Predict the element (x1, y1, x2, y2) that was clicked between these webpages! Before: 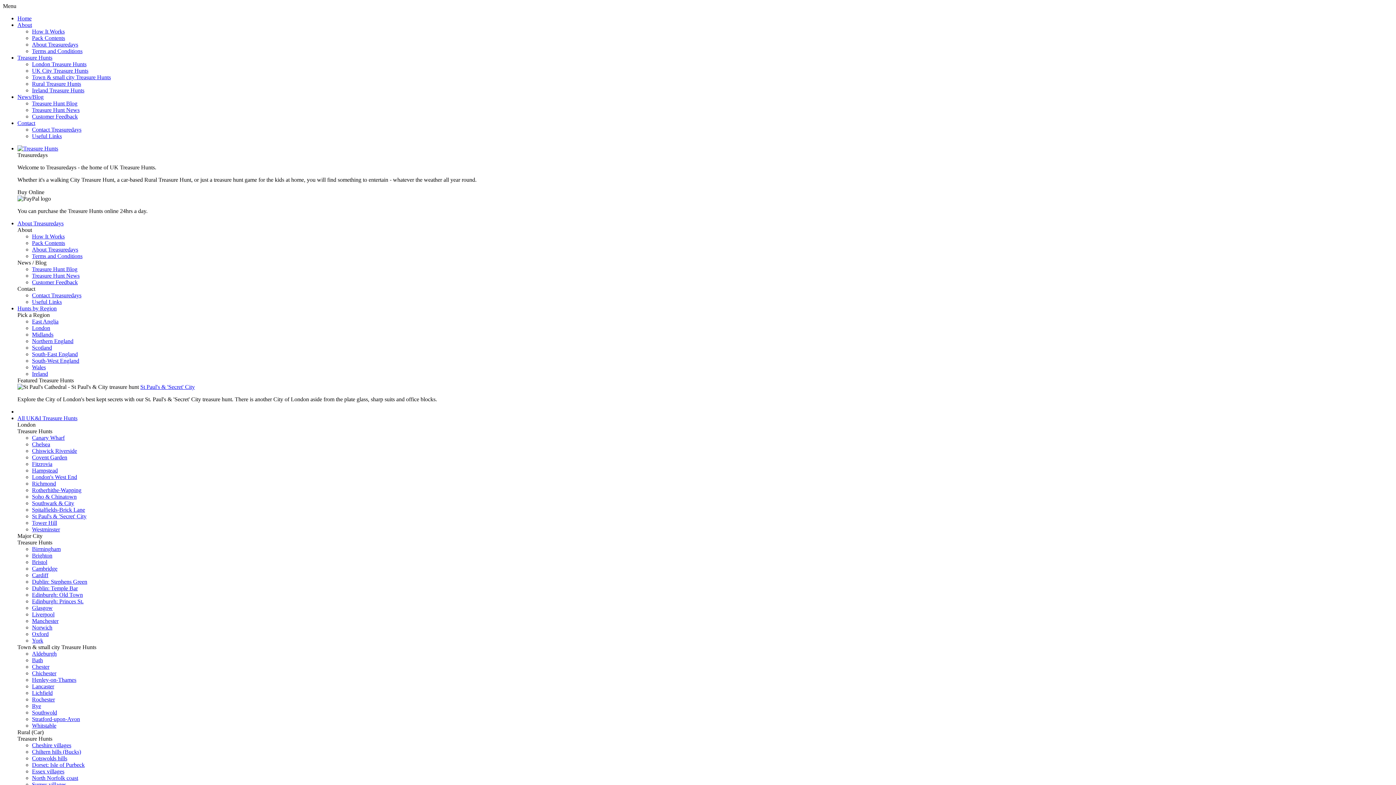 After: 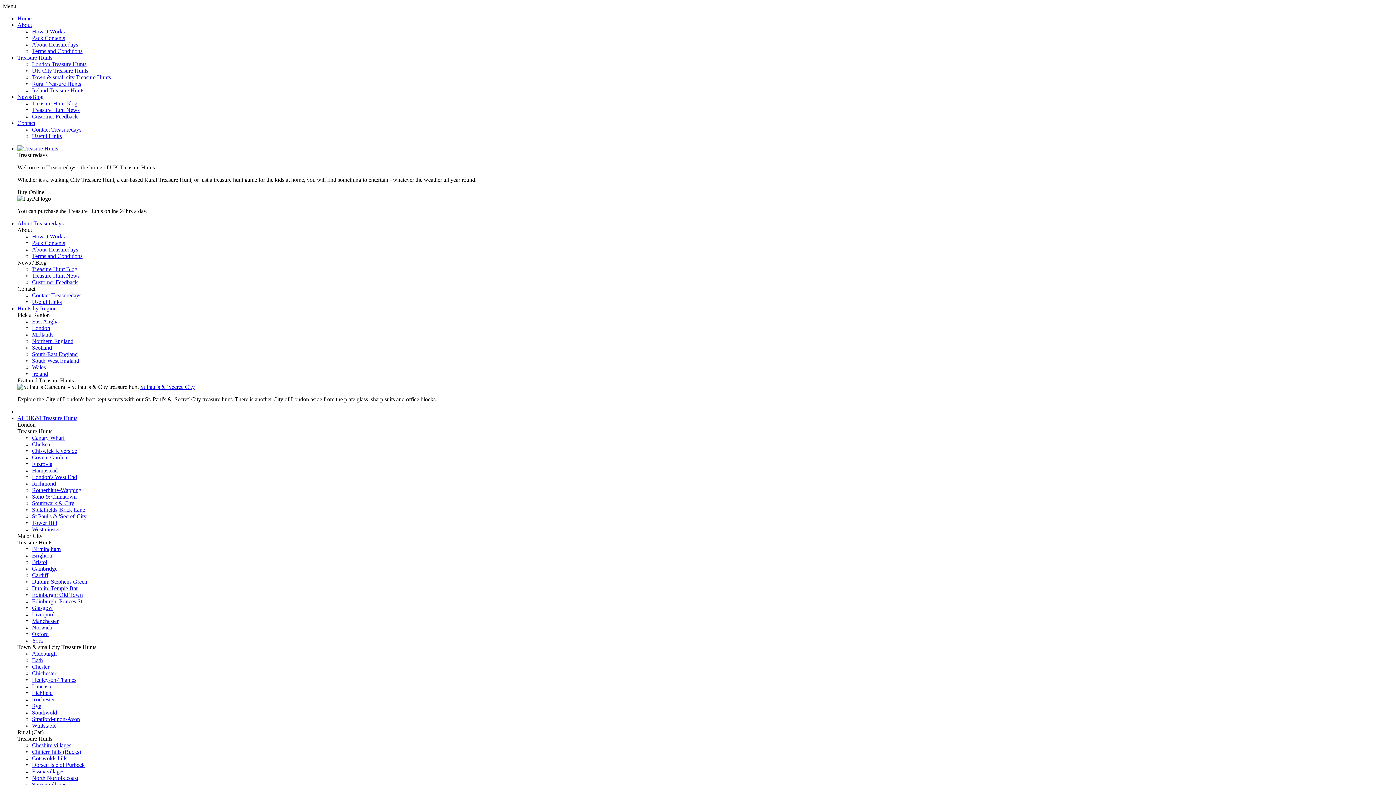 Action: bbox: (32, 480, 56, 486) label: Richmond